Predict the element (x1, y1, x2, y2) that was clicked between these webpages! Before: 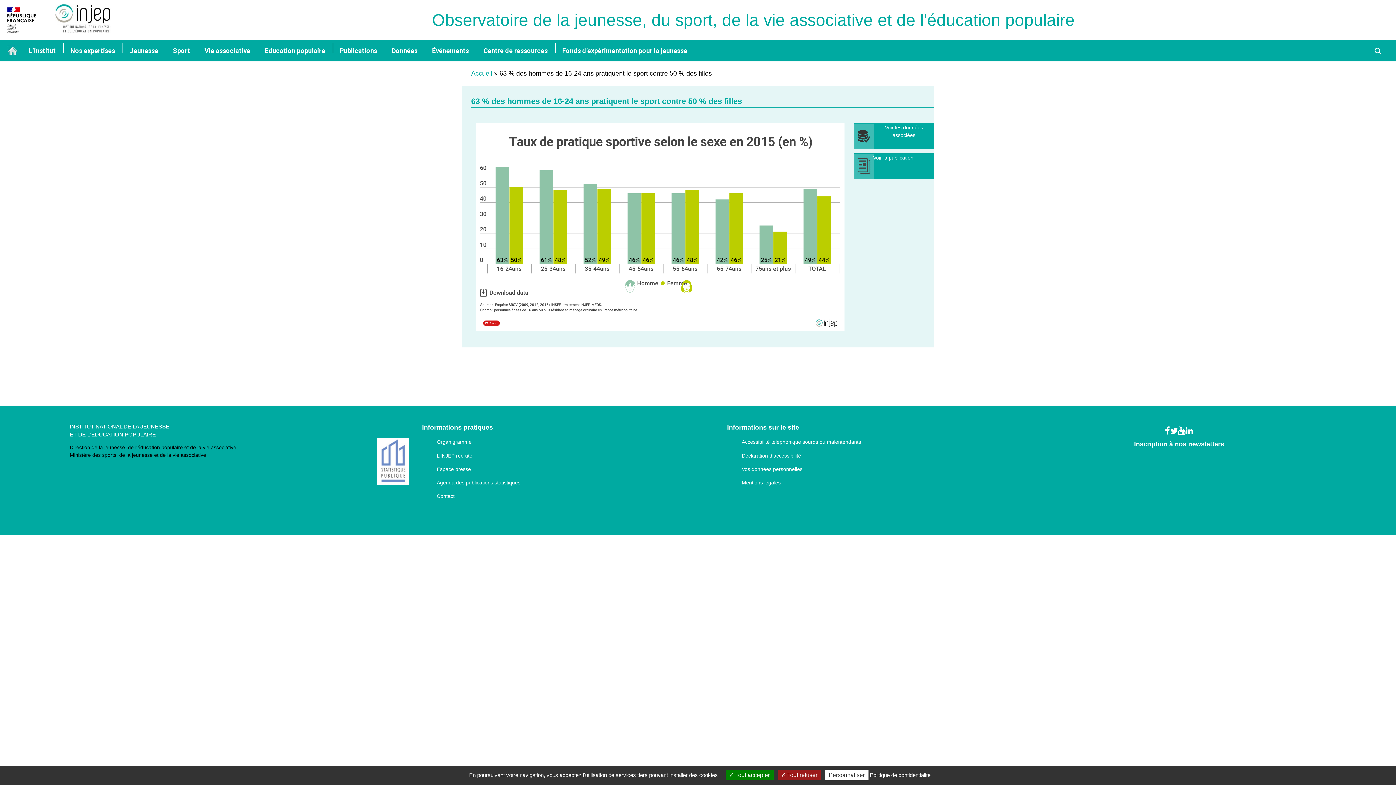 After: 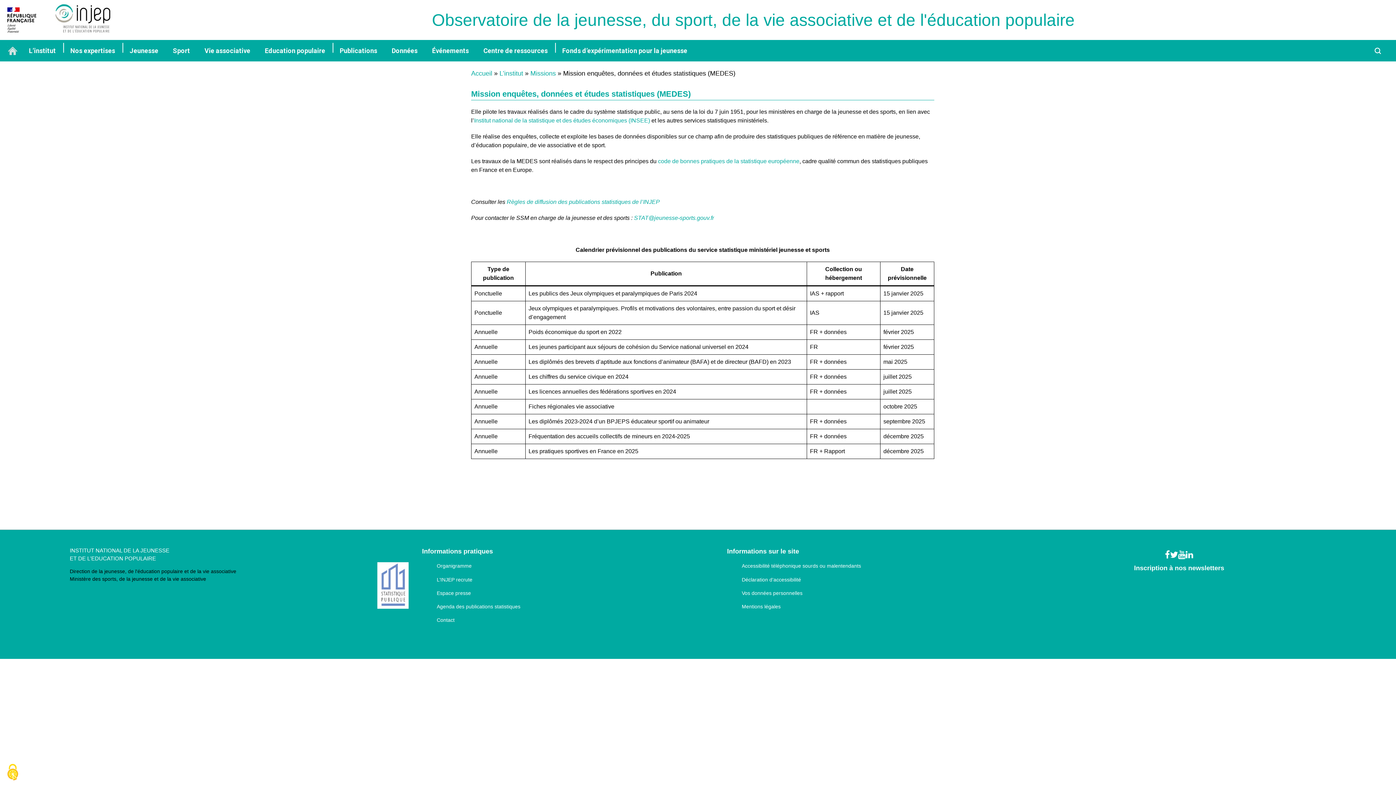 Action: bbox: (436, 479, 520, 485) label: Agenda des publications statistiques